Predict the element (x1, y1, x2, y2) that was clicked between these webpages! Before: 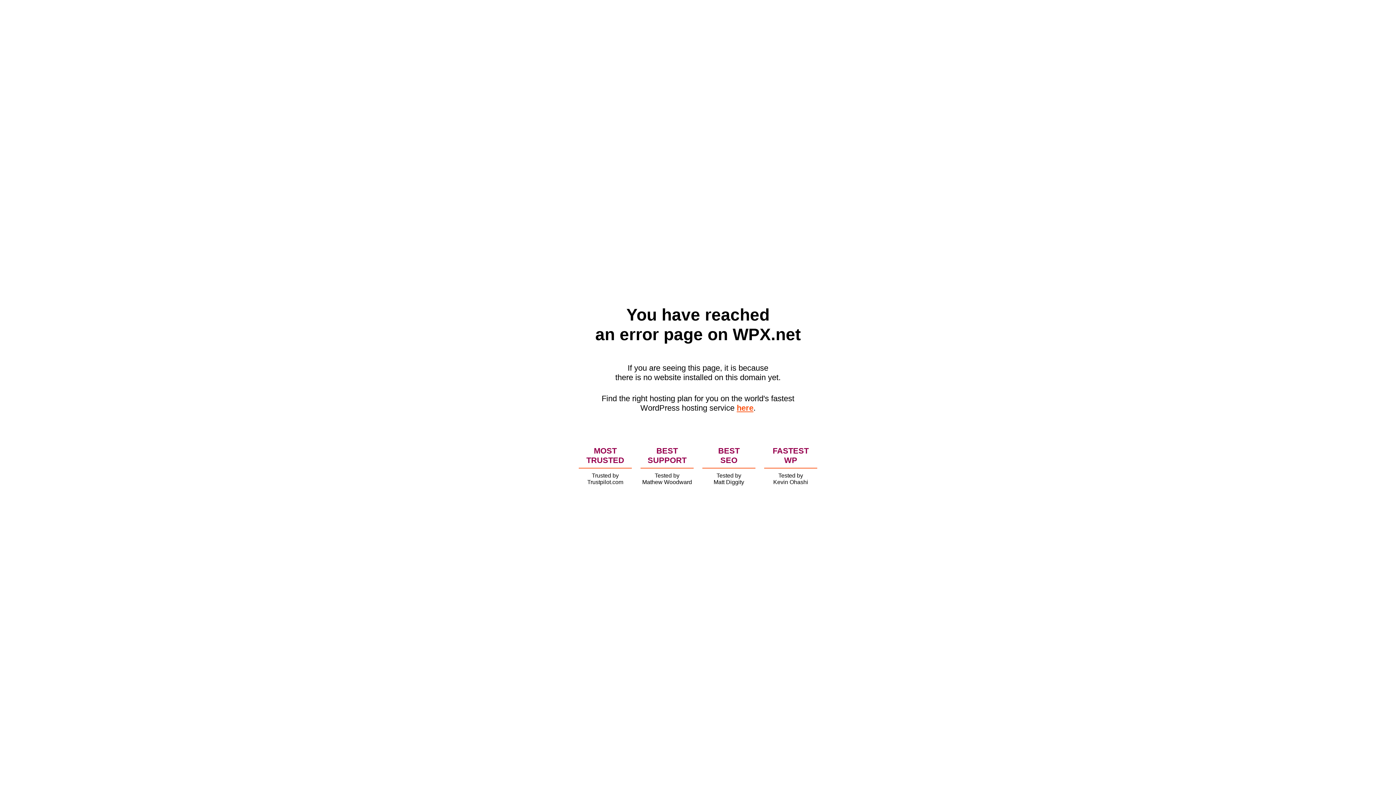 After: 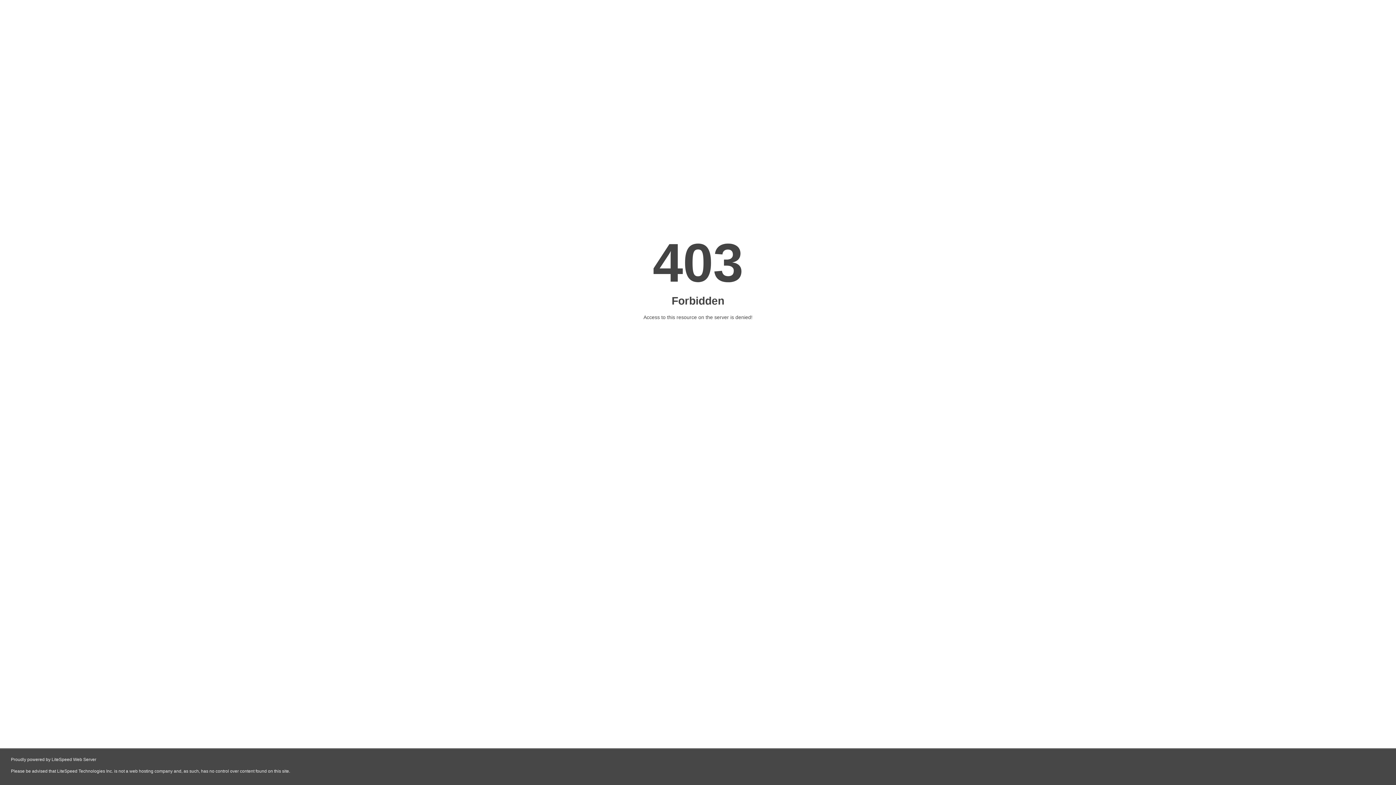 Action: label: here bbox: (736, 403, 753, 412)